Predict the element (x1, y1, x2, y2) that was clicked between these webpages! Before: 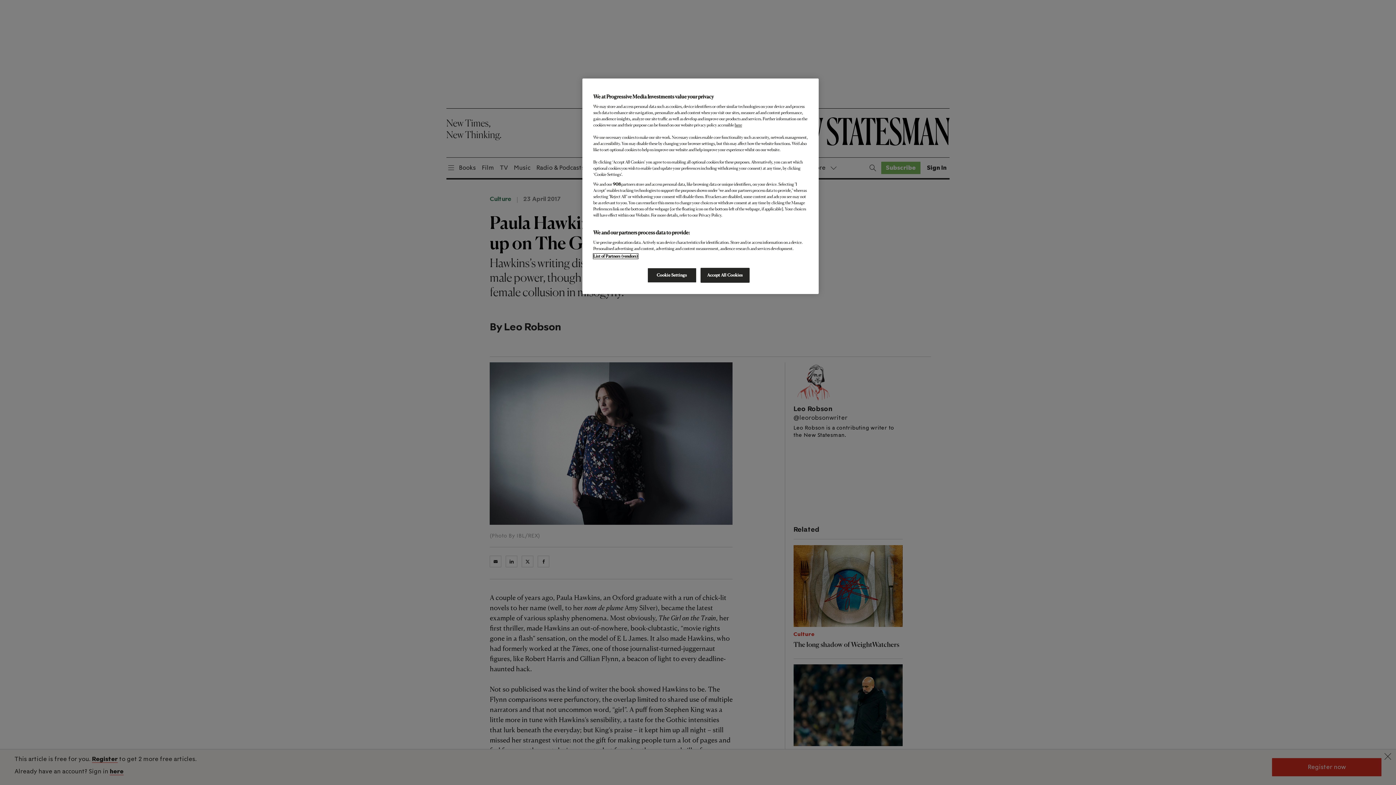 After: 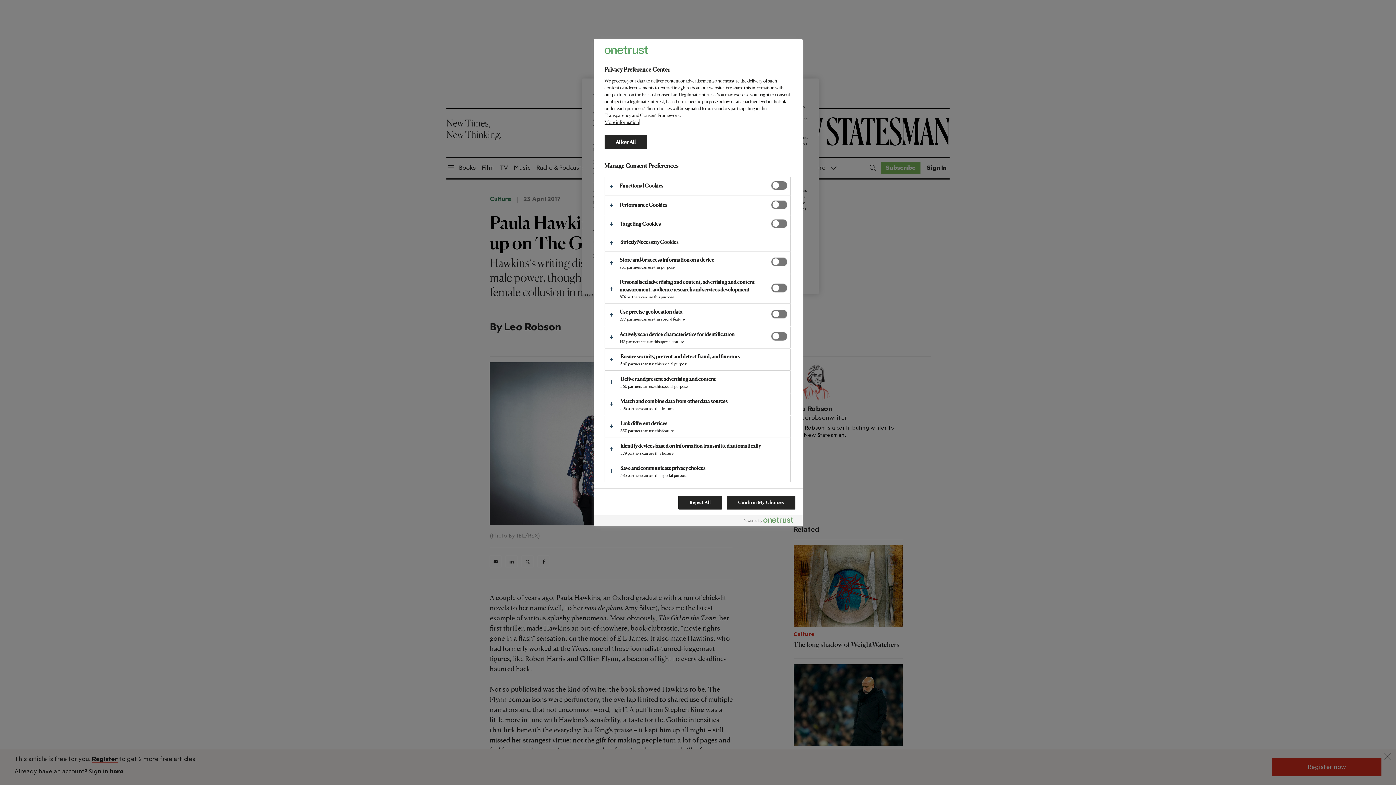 Action: bbox: (647, 268, 696, 282) label: Cookie Settings